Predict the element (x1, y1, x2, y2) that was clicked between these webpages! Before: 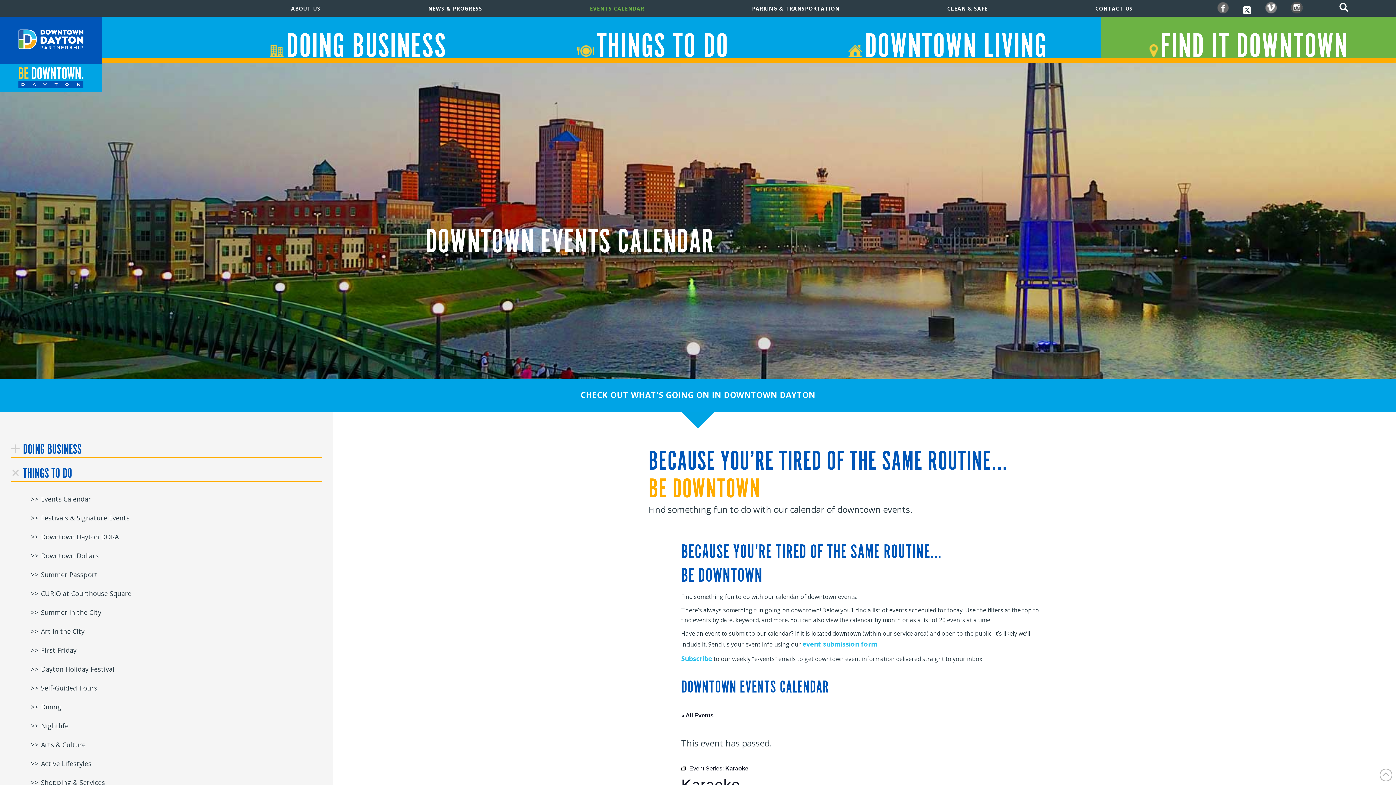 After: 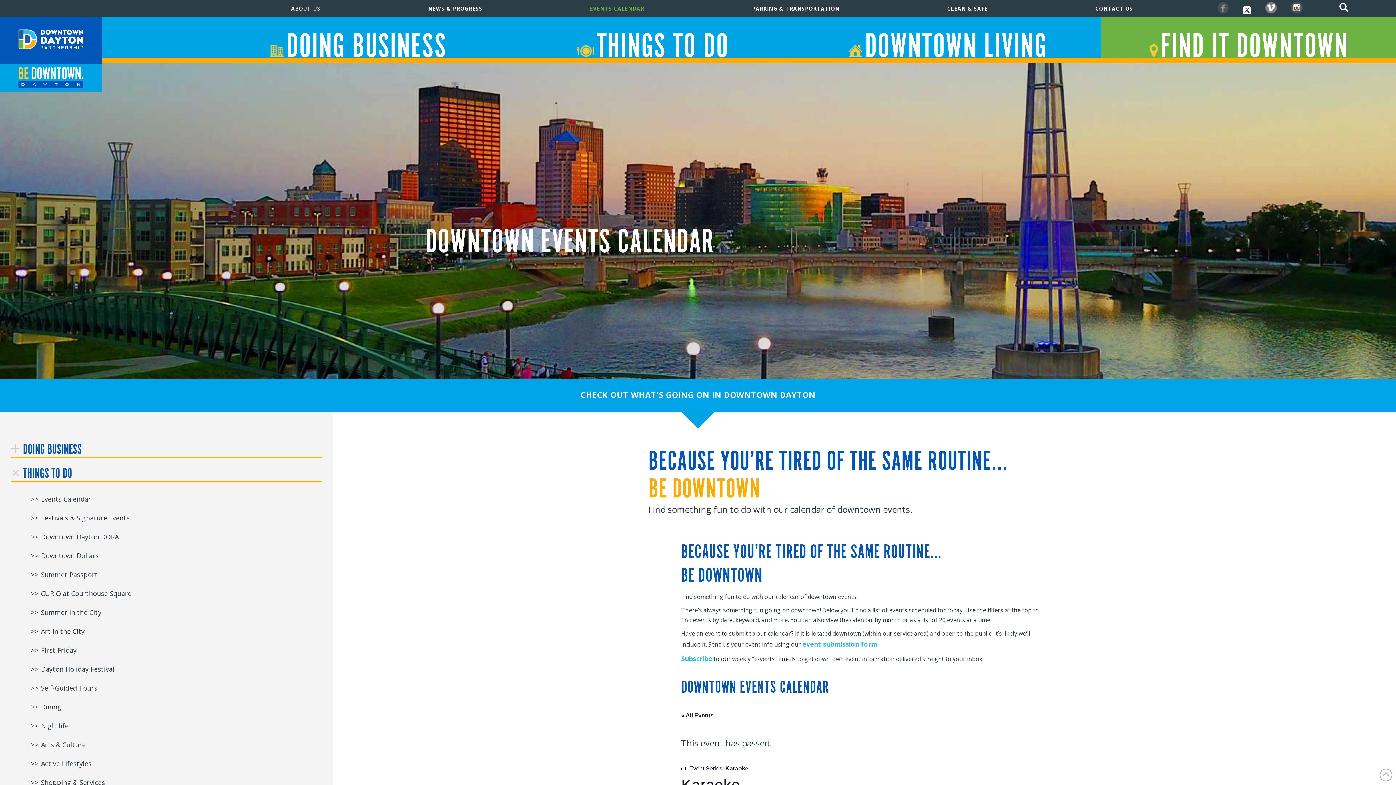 Action: bbox: (1217, 2, 1247, 14) label: Facebook